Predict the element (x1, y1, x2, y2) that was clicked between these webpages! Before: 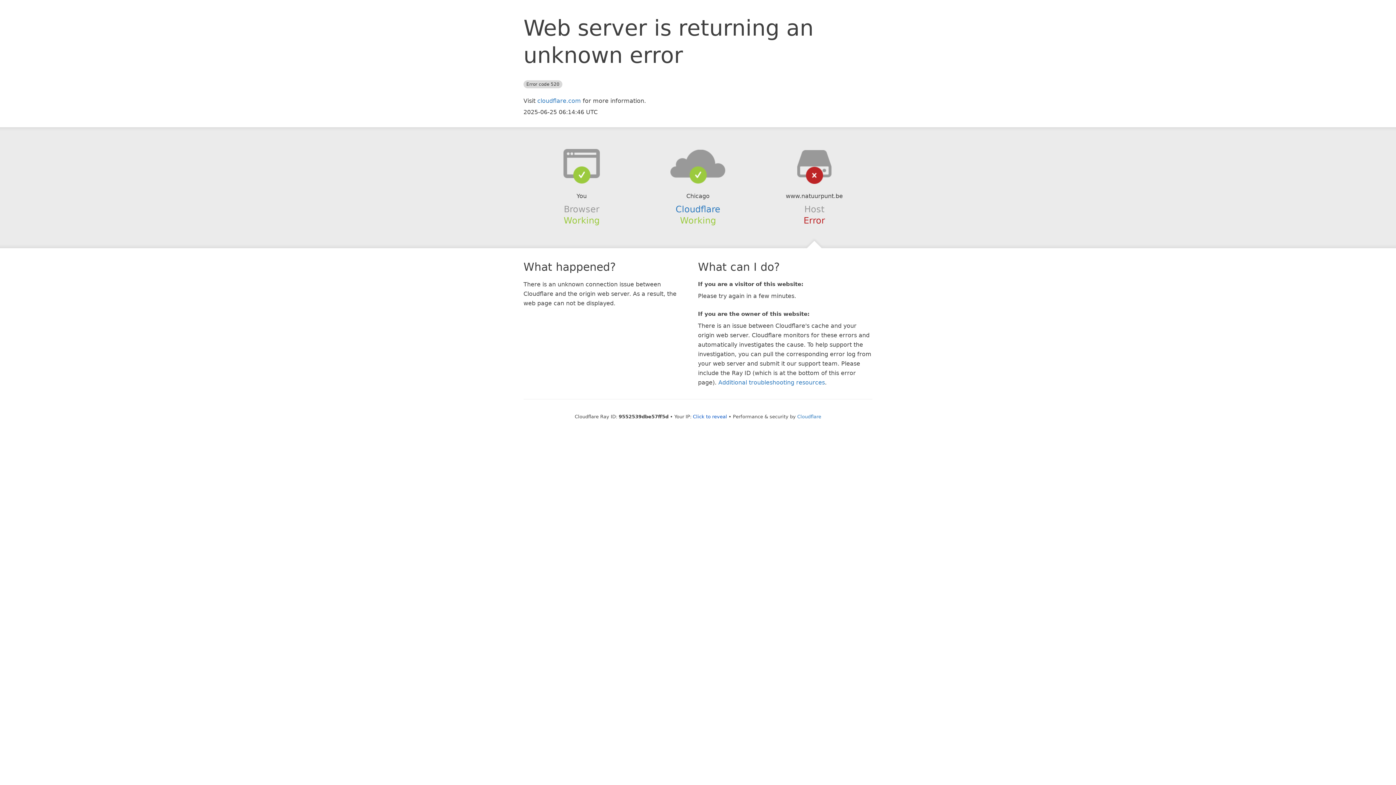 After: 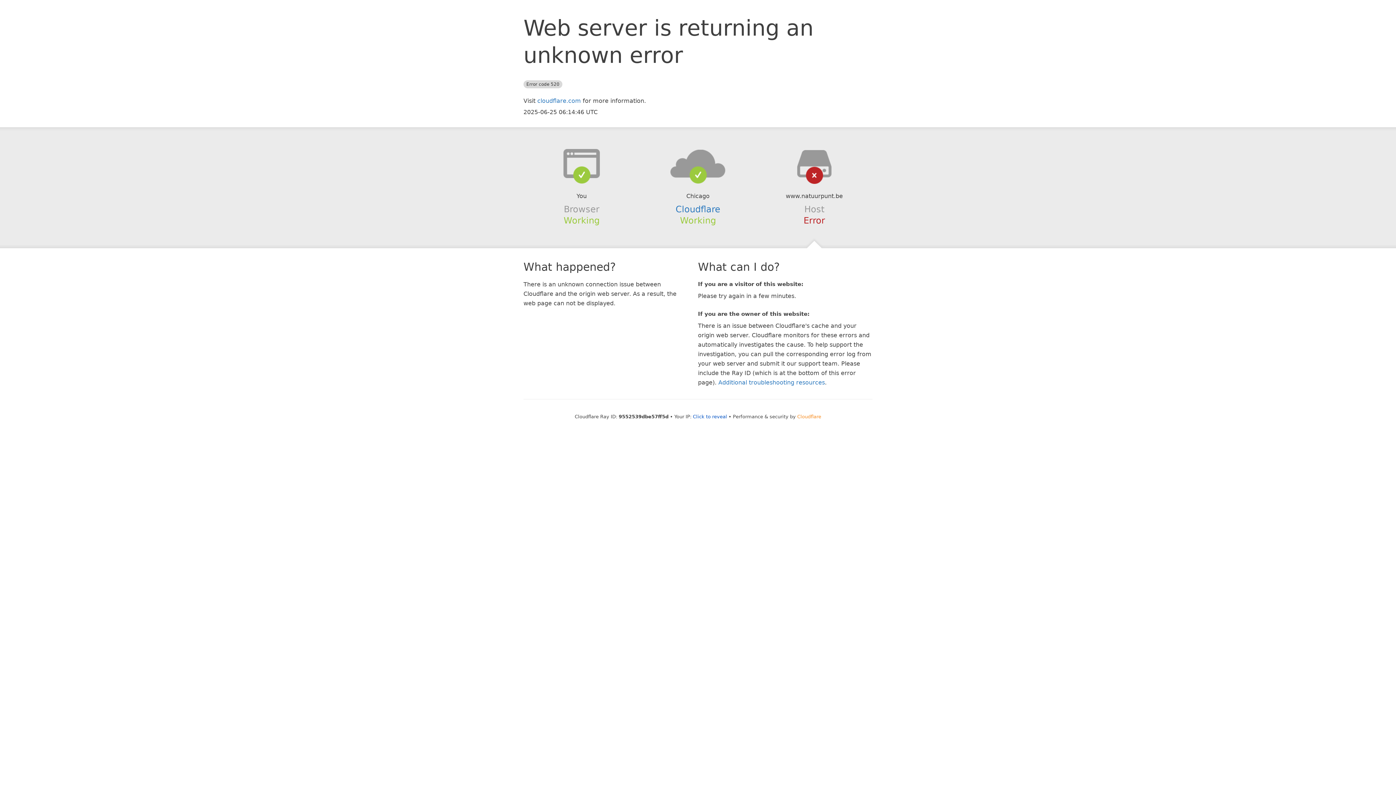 Action: bbox: (797, 414, 821, 419) label: Cloudflare